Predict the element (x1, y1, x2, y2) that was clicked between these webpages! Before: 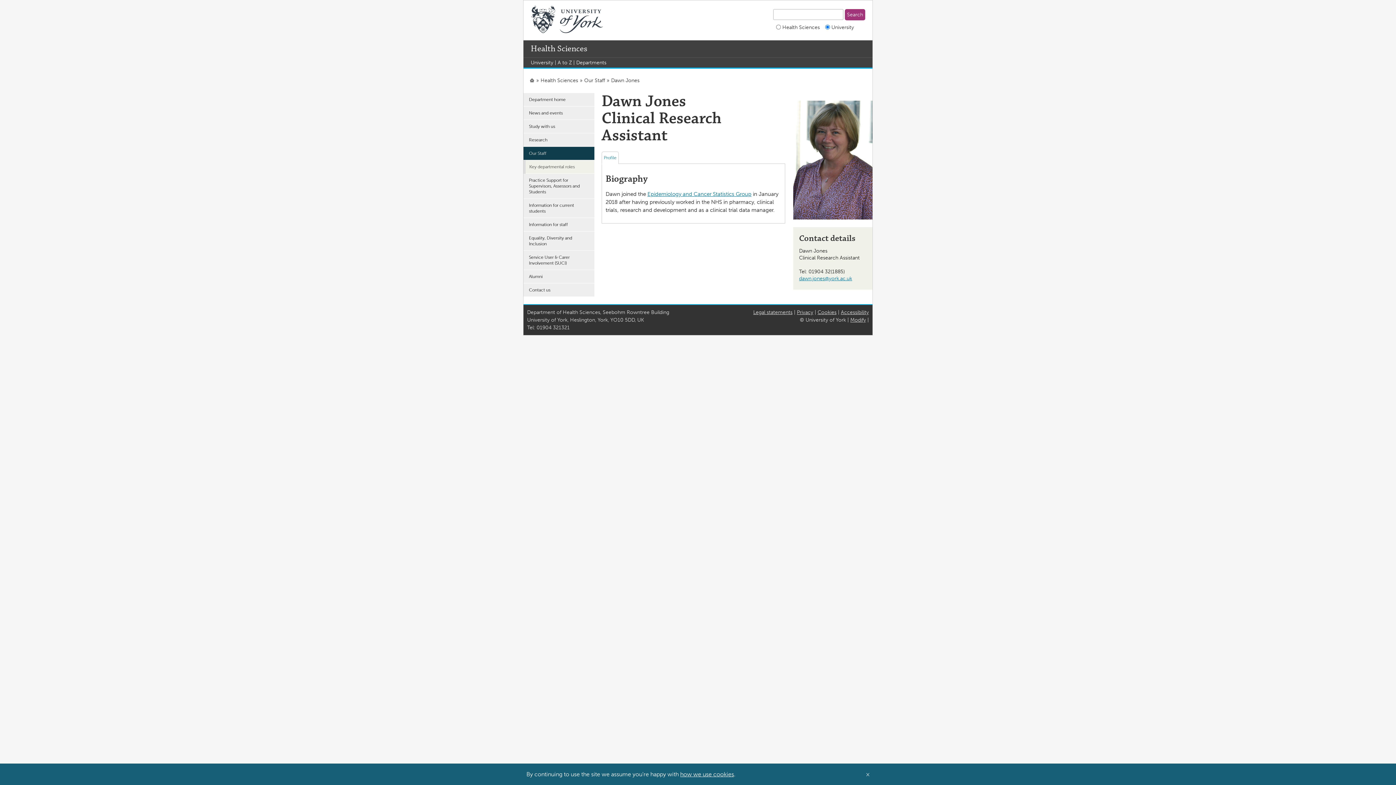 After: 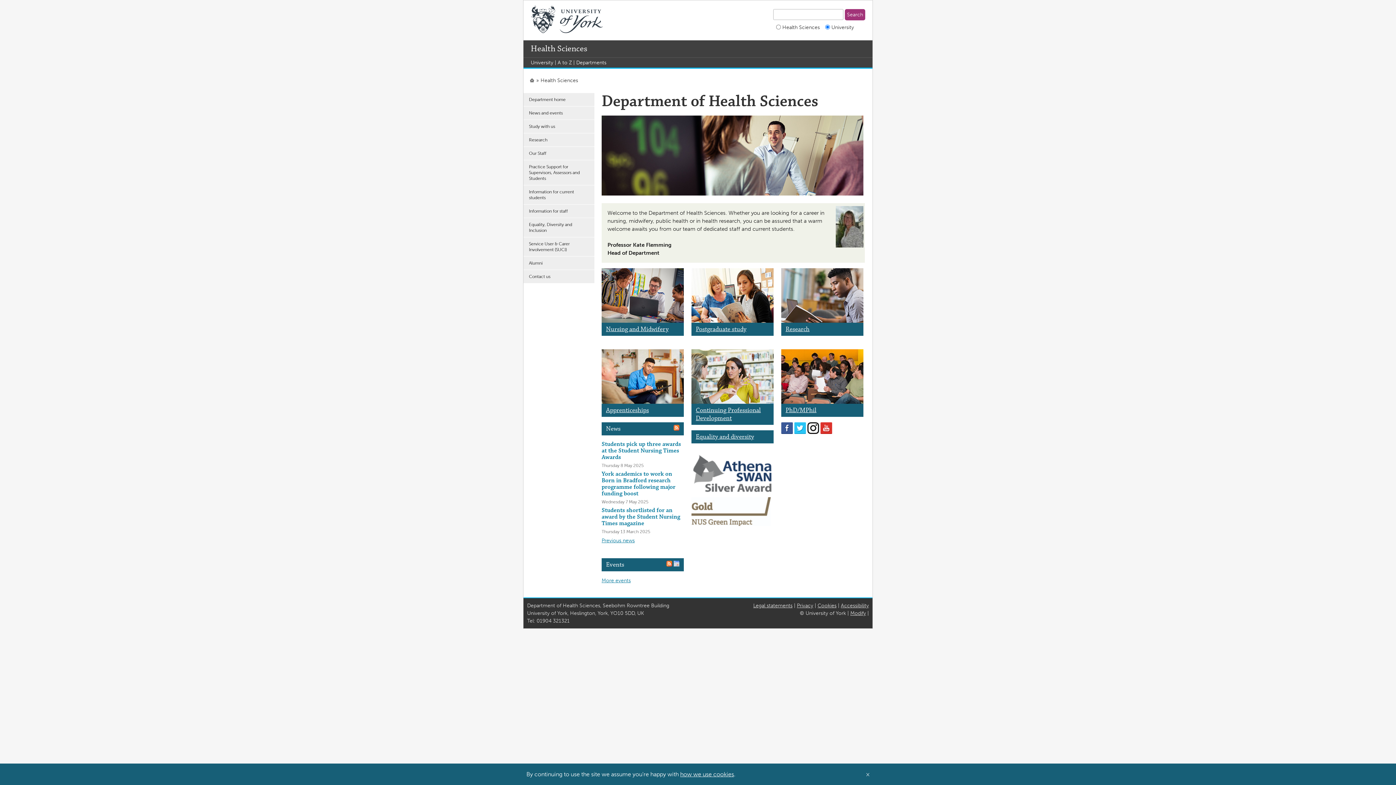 Action: bbox: (540, 77, 578, 83) label: Health Sciences